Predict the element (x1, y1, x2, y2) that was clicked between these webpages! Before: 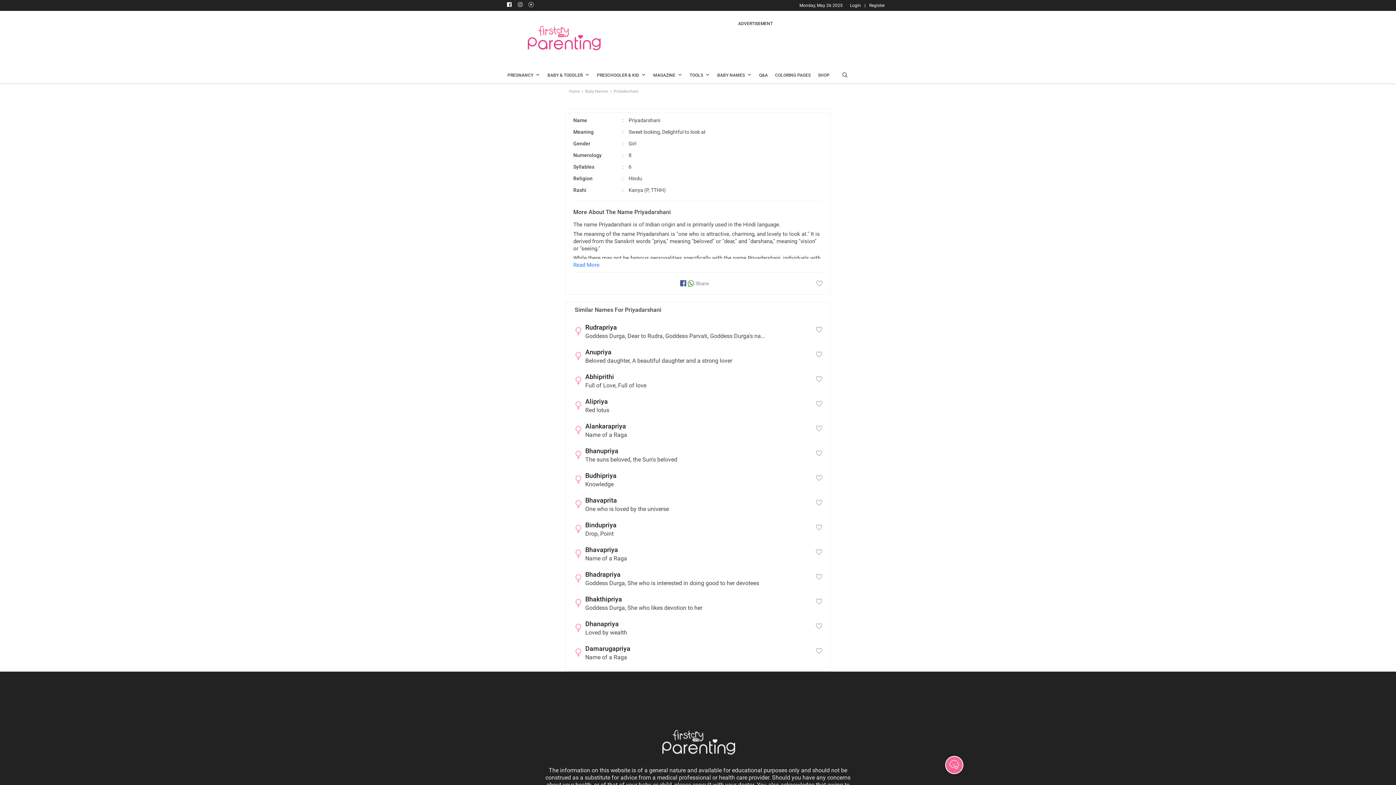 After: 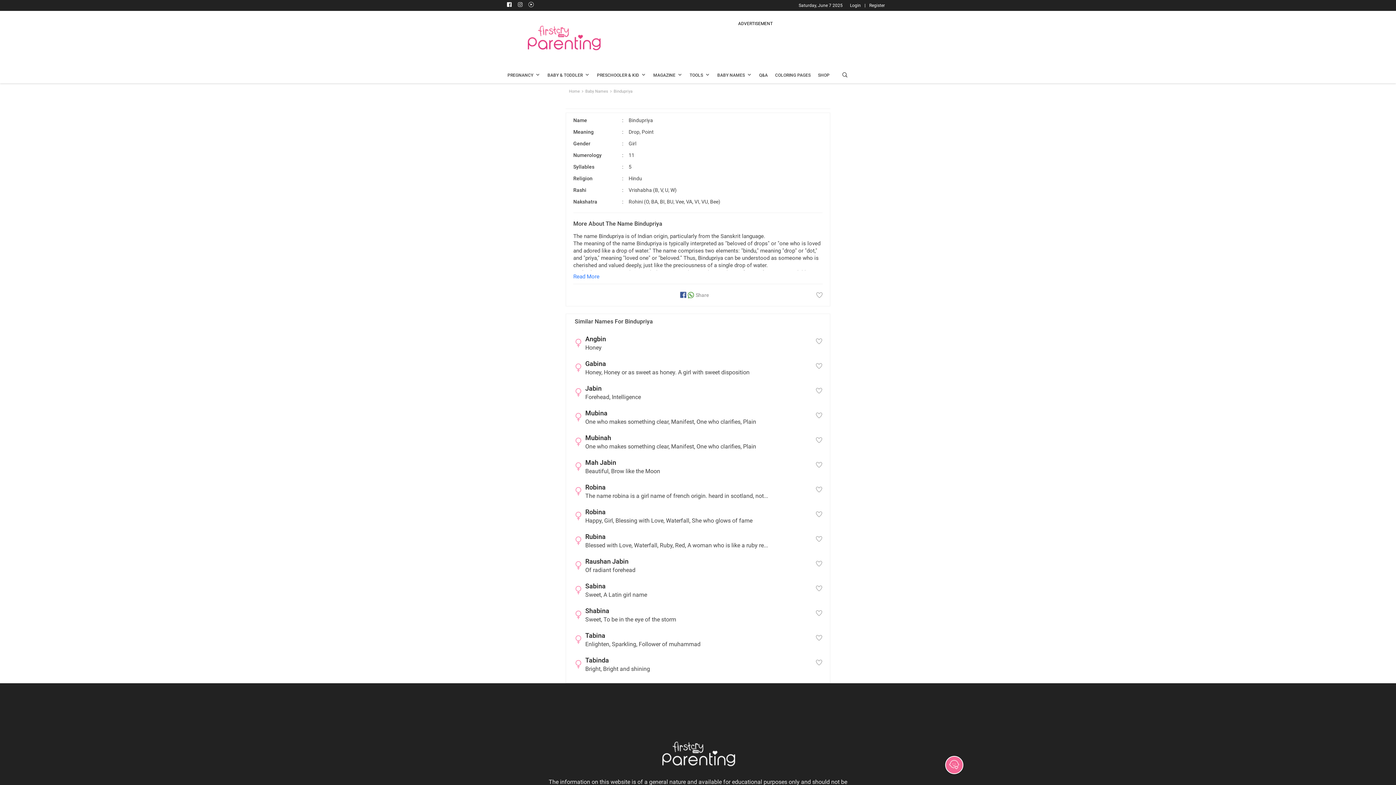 Action: label: Bindupriya
Drop, Point bbox: (573, 520, 802, 539)